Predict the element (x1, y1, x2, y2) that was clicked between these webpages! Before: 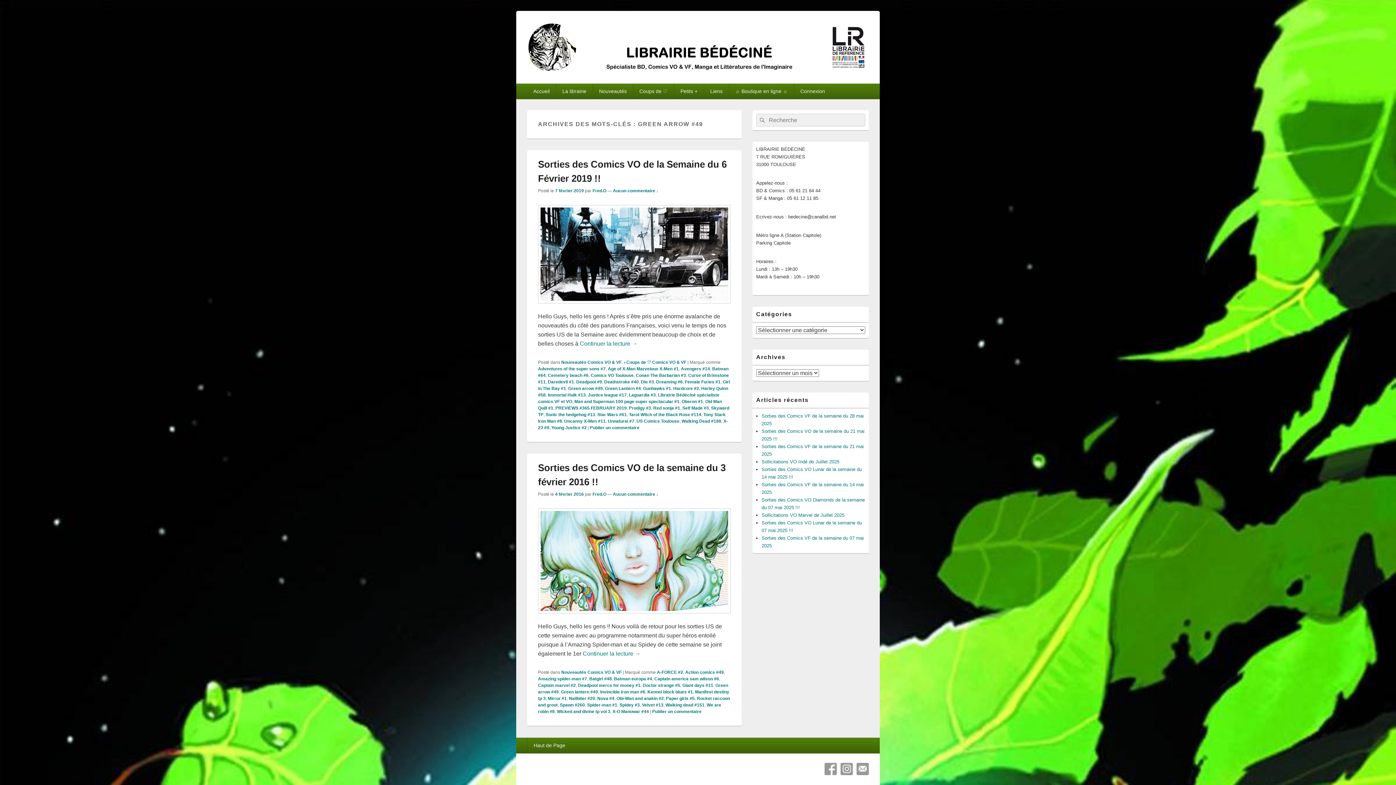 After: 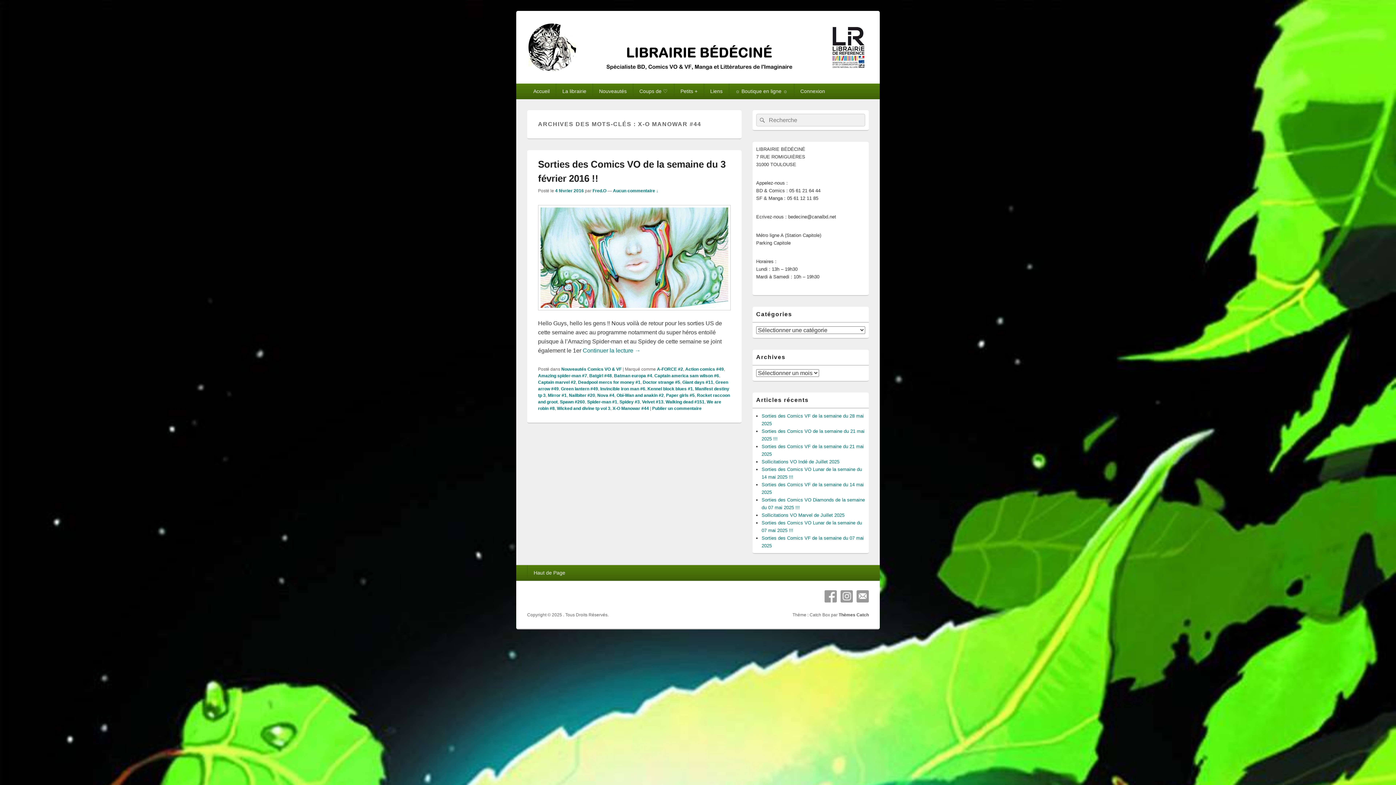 Action: bbox: (612, 709, 649, 714) label: X-O Manowar #44